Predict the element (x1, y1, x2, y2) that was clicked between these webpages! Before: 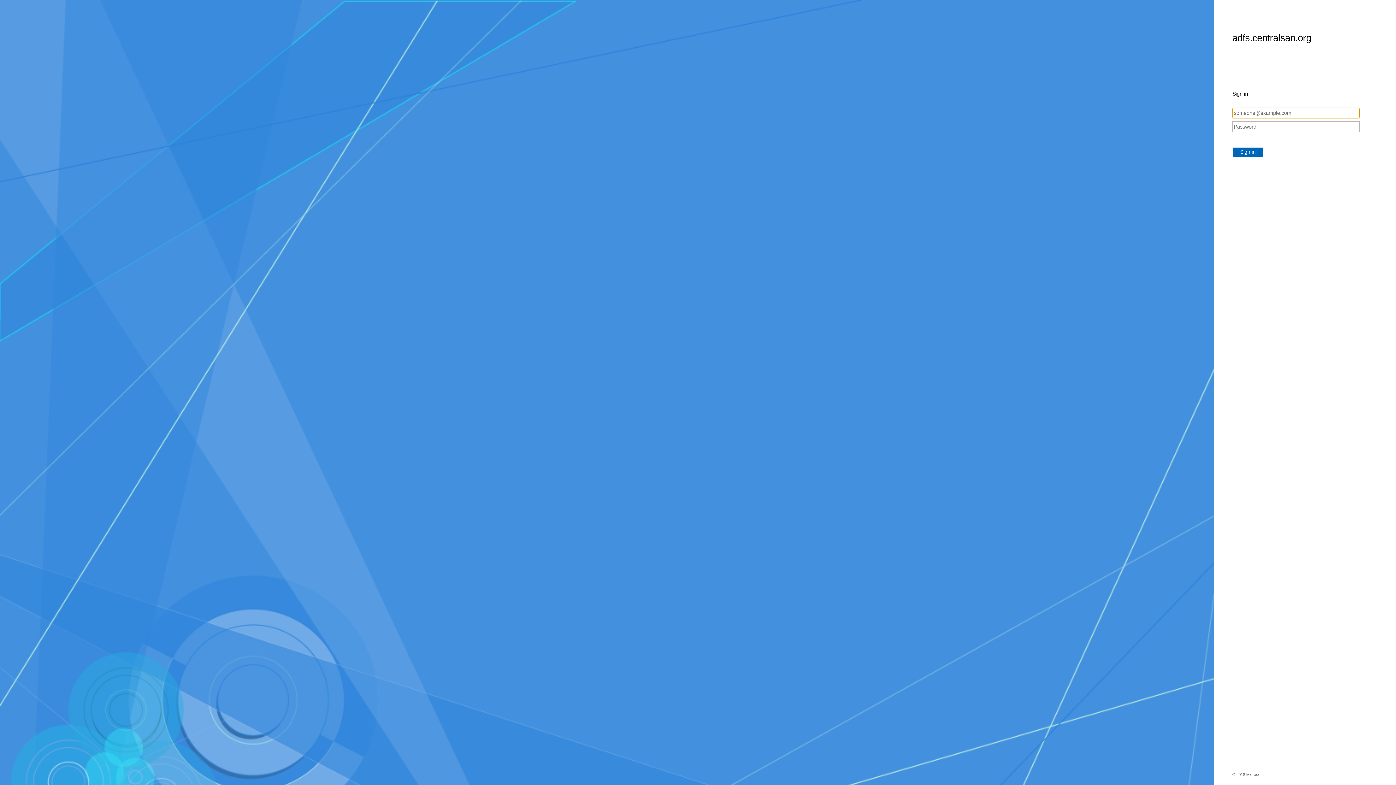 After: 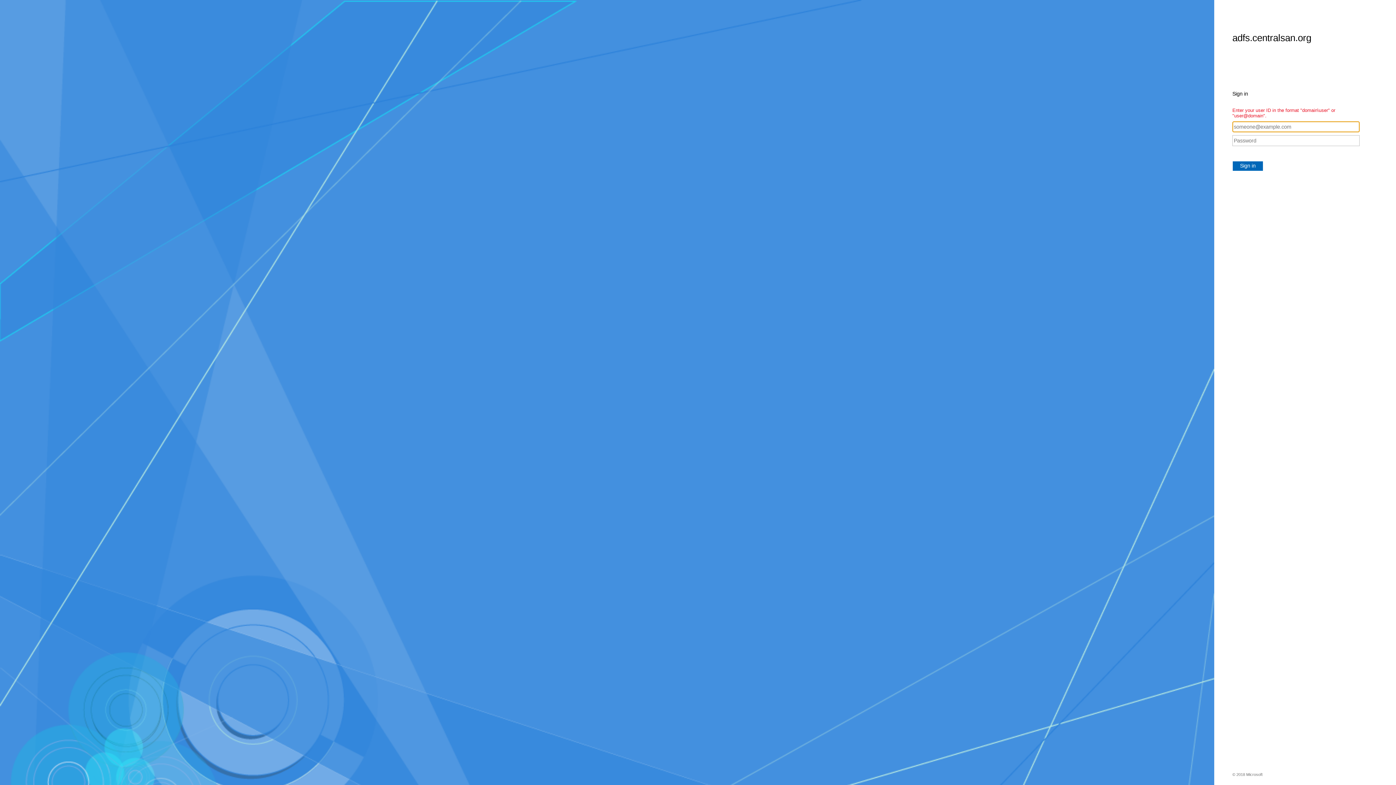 Action: bbox: (1232, 147, 1263, 157) label: Sign in